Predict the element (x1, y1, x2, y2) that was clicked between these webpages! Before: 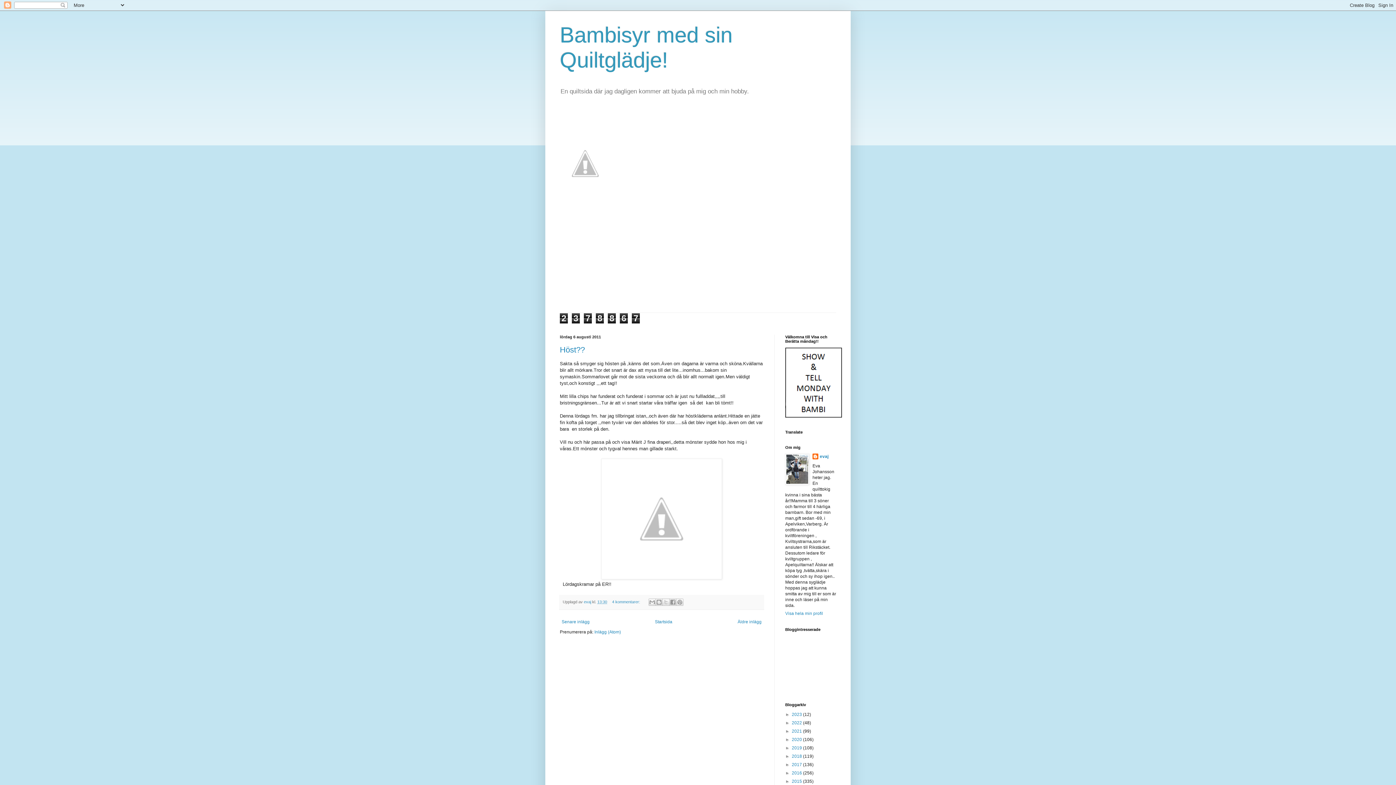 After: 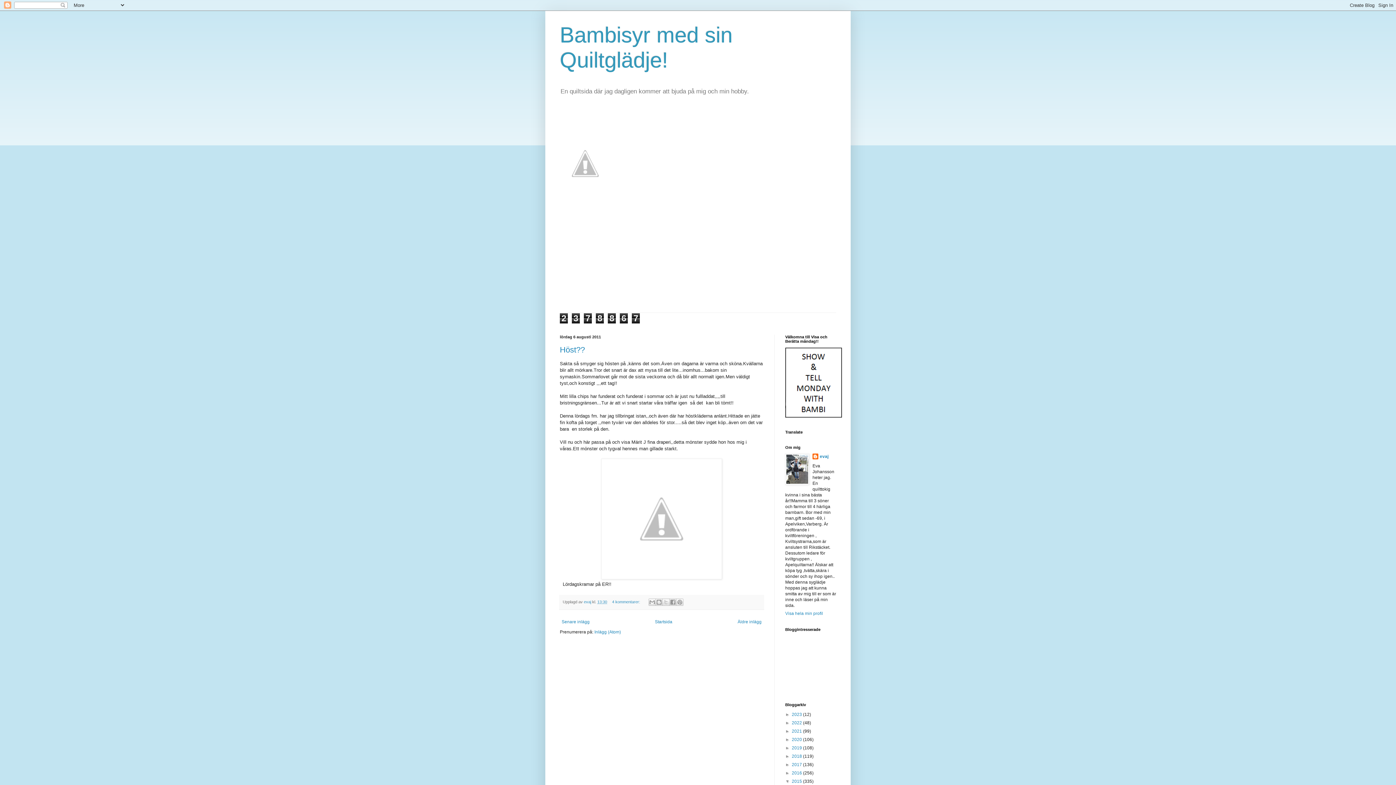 Action: bbox: (785, 779, 792, 784) label: ►  